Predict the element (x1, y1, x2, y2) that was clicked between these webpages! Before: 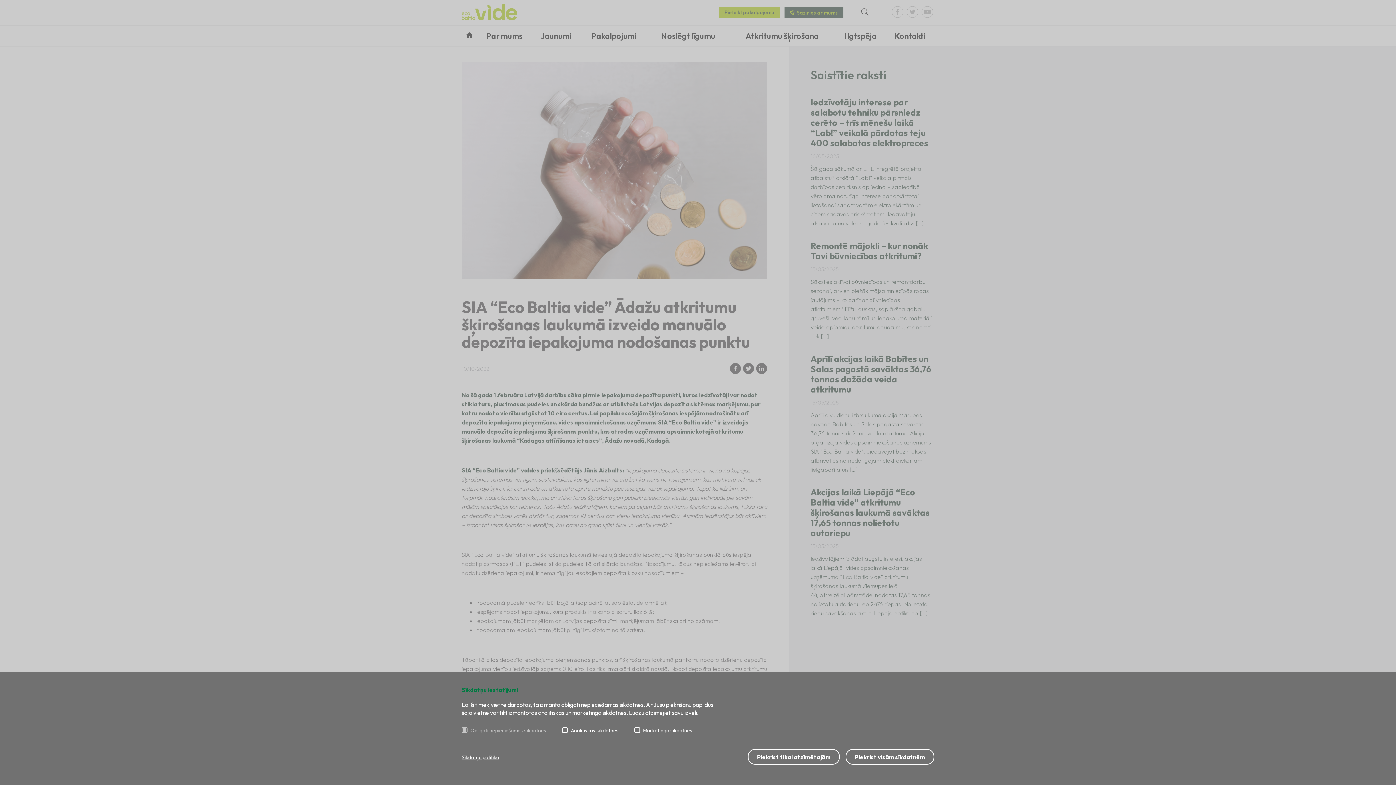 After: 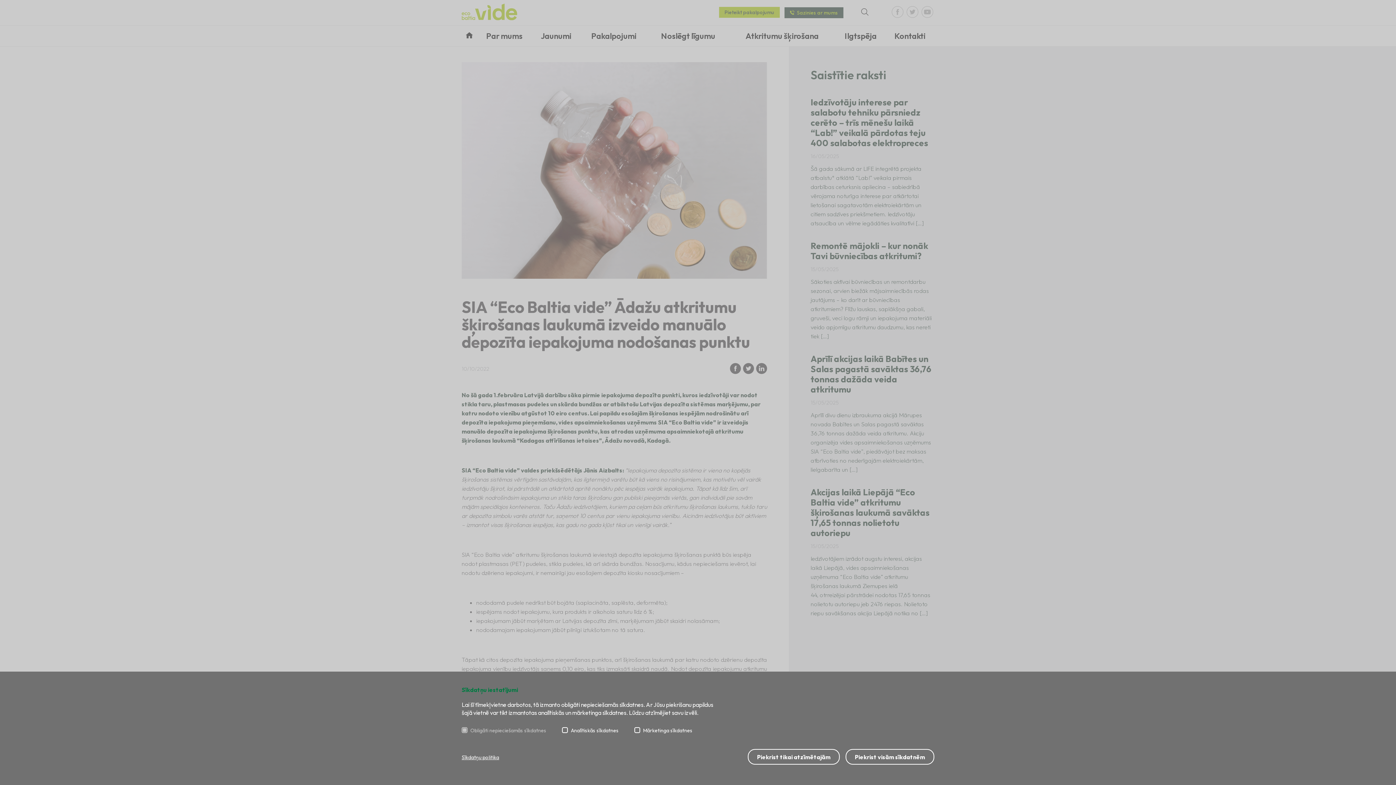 Action: label: Sīkdatņu politika bbox: (461, 754, 499, 760)